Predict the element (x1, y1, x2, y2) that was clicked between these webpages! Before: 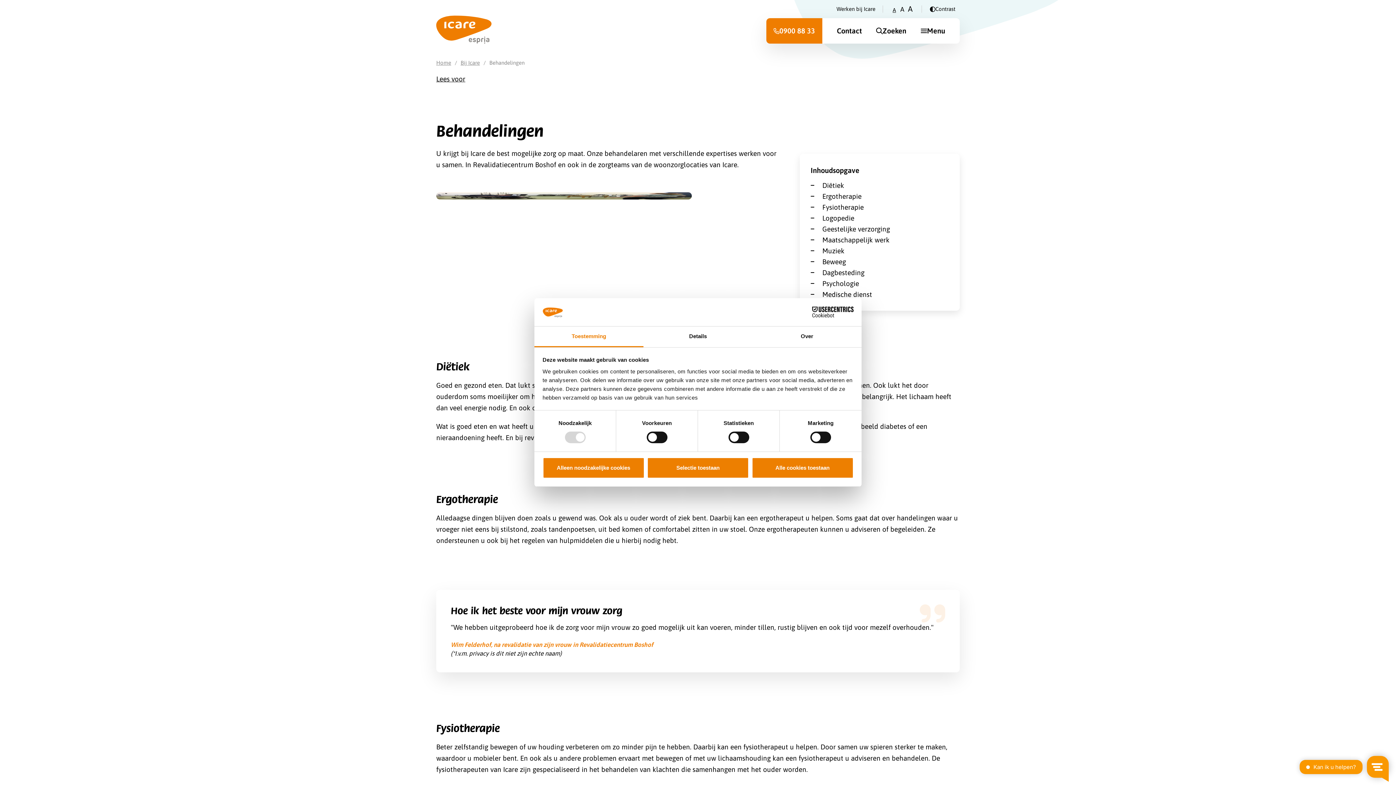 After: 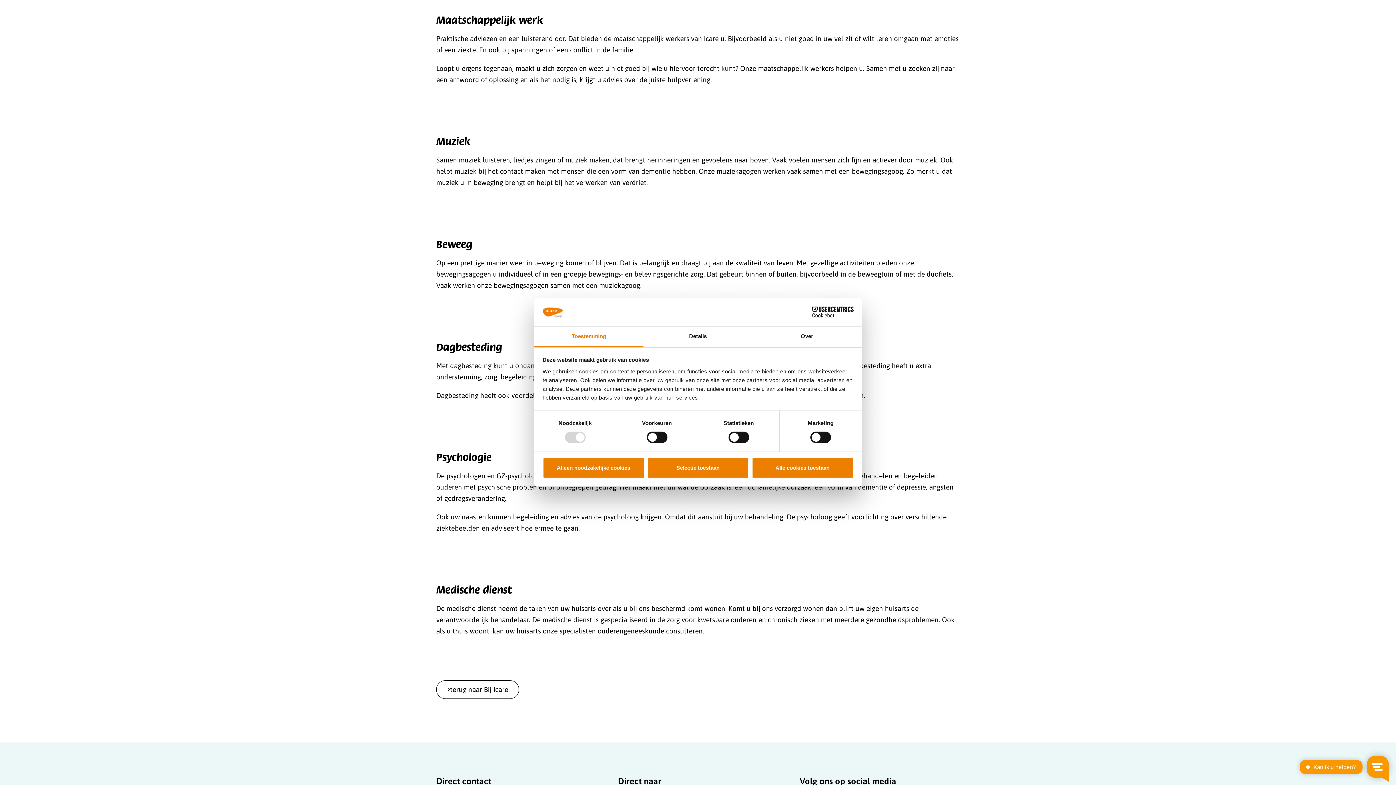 Action: label: Maatschappelijk werk bbox: (810, 234, 889, 245)